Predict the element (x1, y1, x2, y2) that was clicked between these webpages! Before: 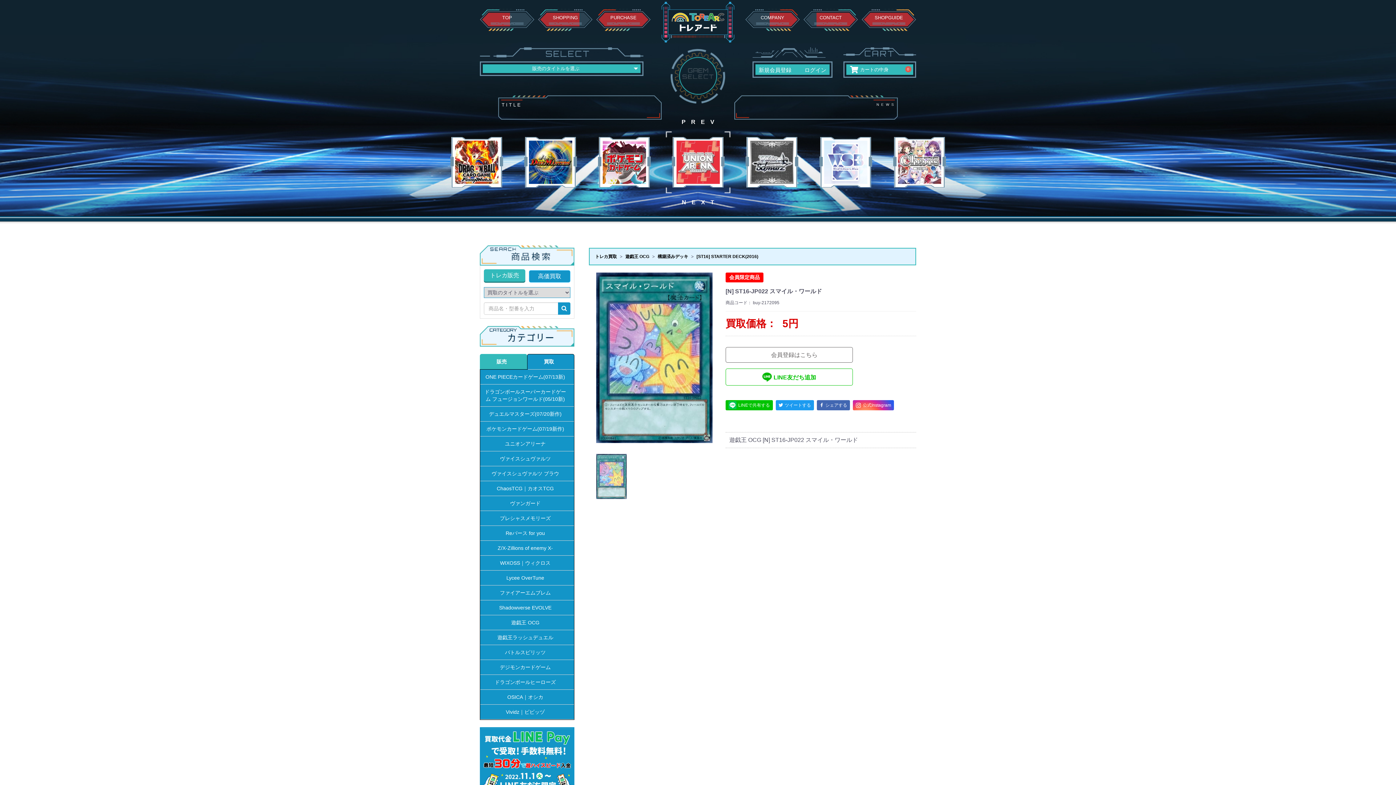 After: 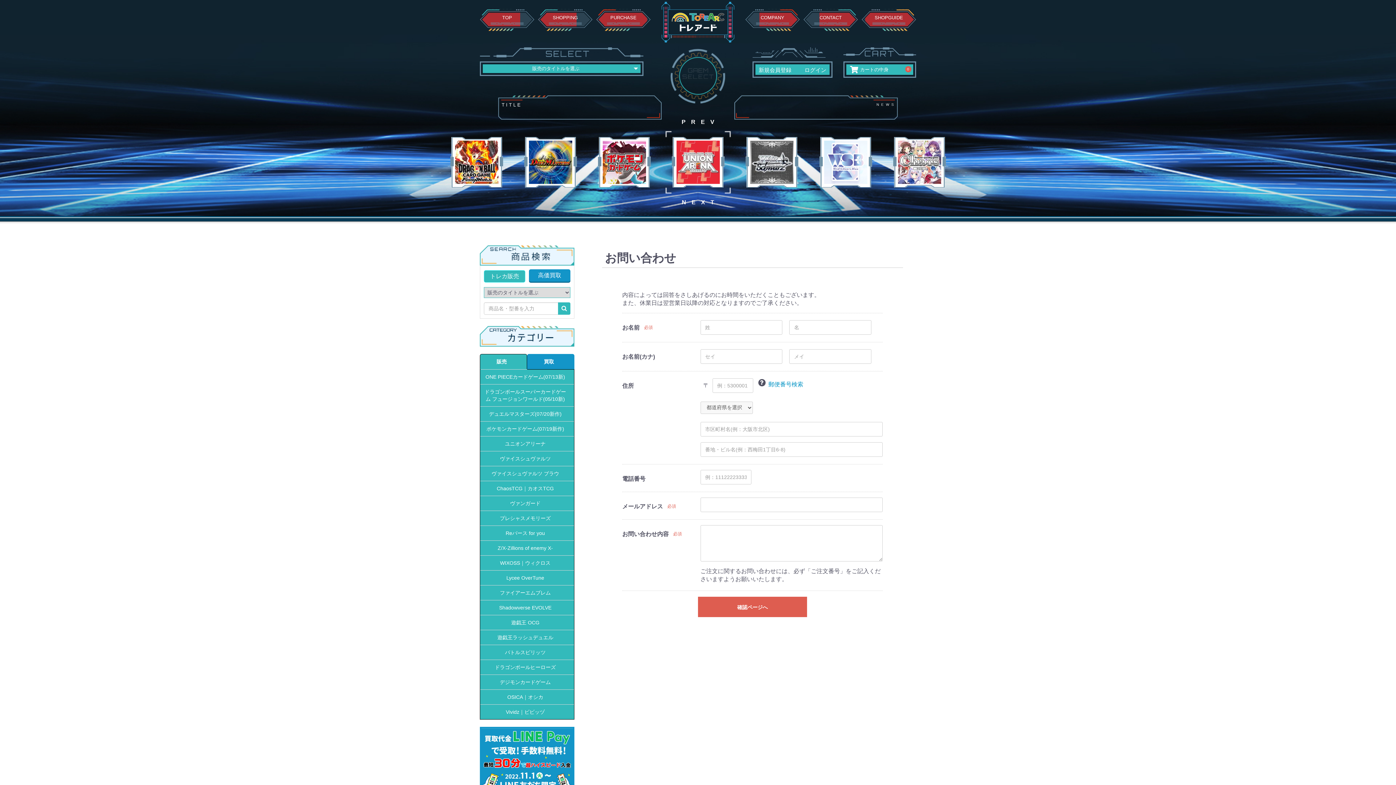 Action: label: CONTACT bbox: (803, 9, 858, 31)